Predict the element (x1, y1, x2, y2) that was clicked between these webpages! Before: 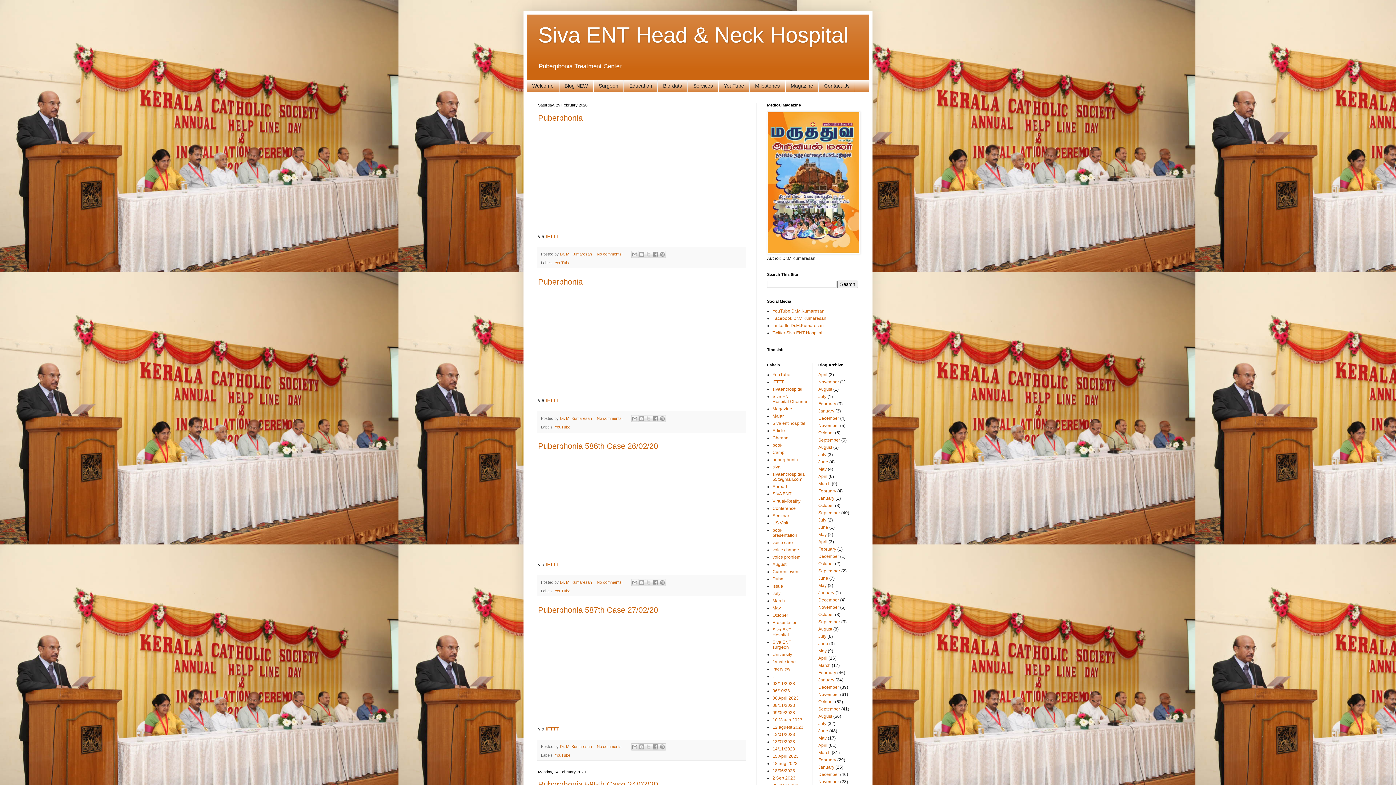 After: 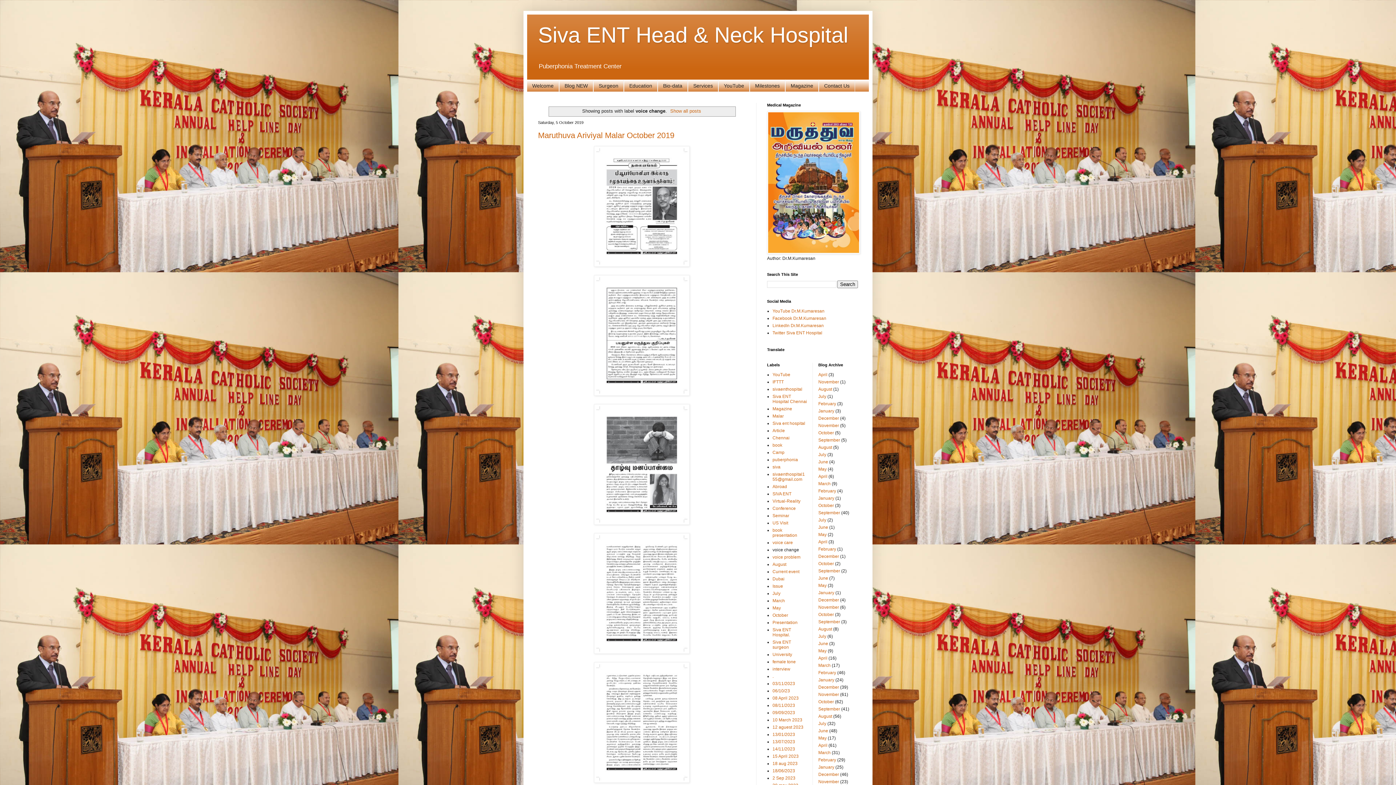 Action: label: voice change bbox: (772, 547, 799, 552)